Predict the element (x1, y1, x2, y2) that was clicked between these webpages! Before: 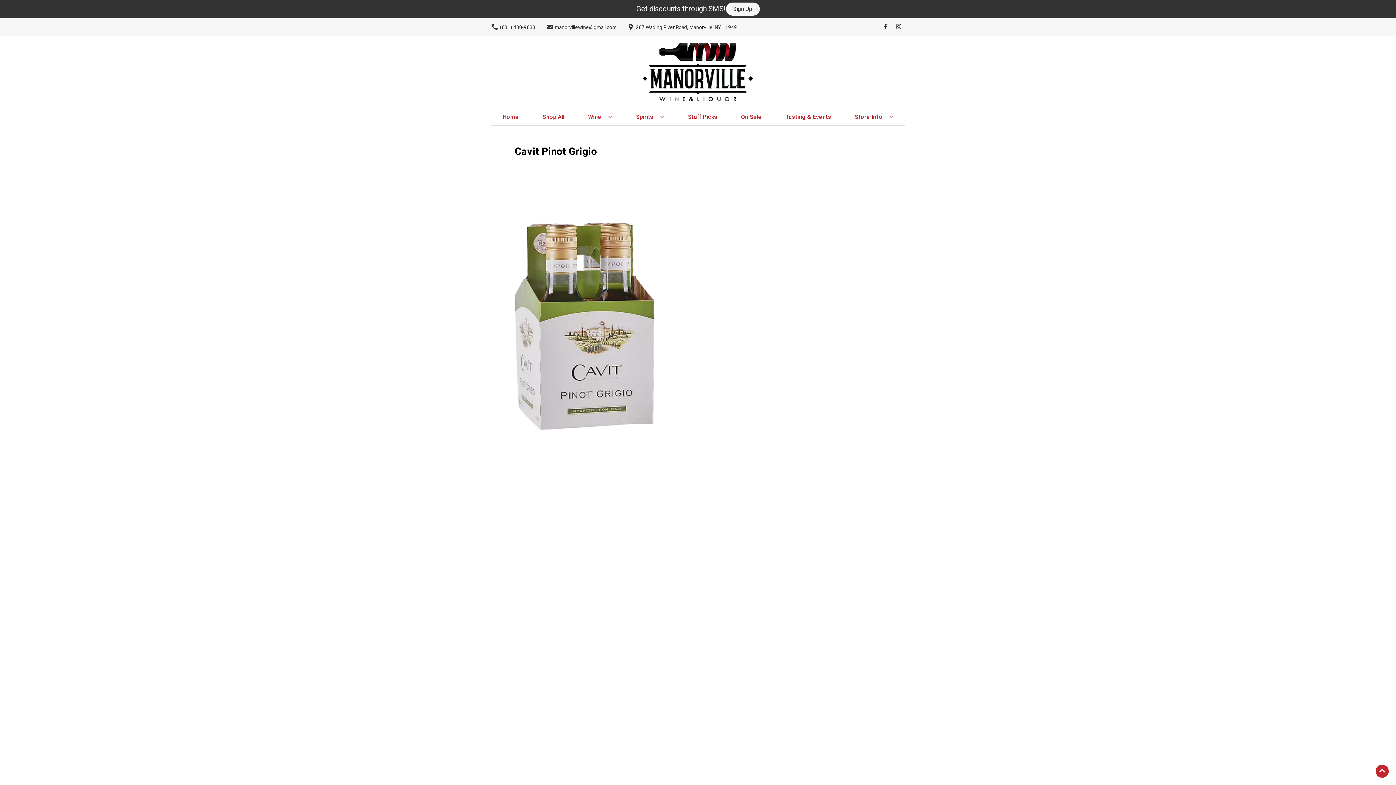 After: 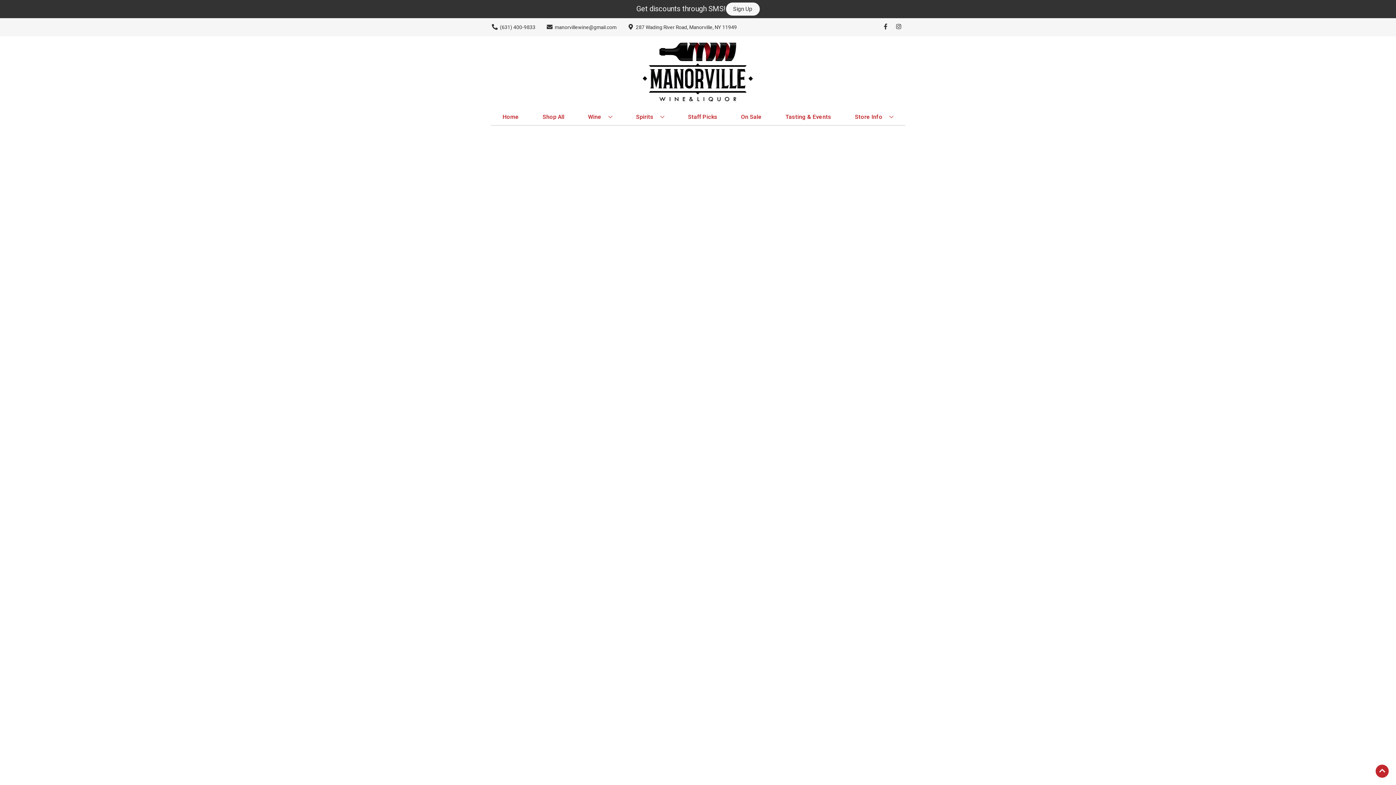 Action: bbox: (685, 109, 720, 125) label: Staff Picks